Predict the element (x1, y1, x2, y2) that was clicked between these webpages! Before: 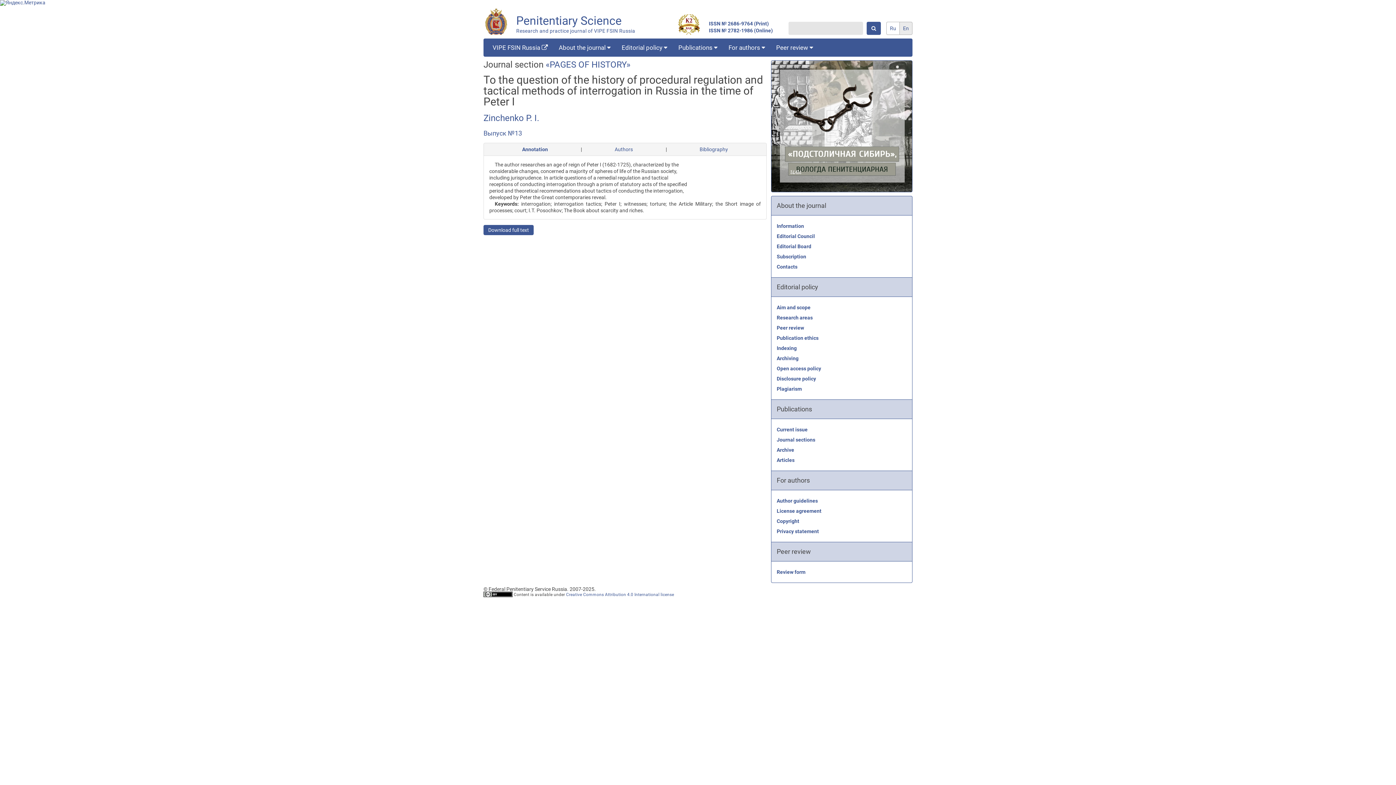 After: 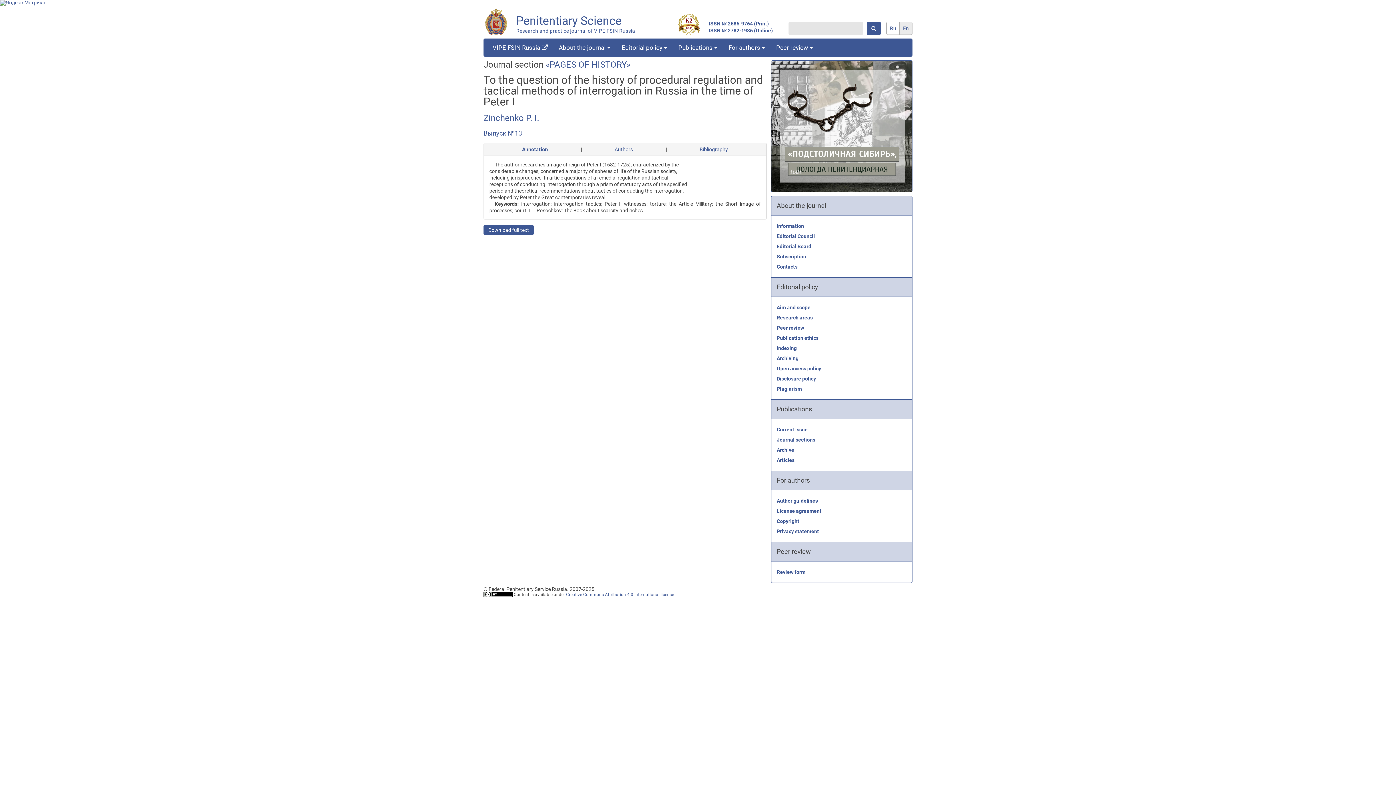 Action: label: Download full text bbox: (483, 225, 533, 235)